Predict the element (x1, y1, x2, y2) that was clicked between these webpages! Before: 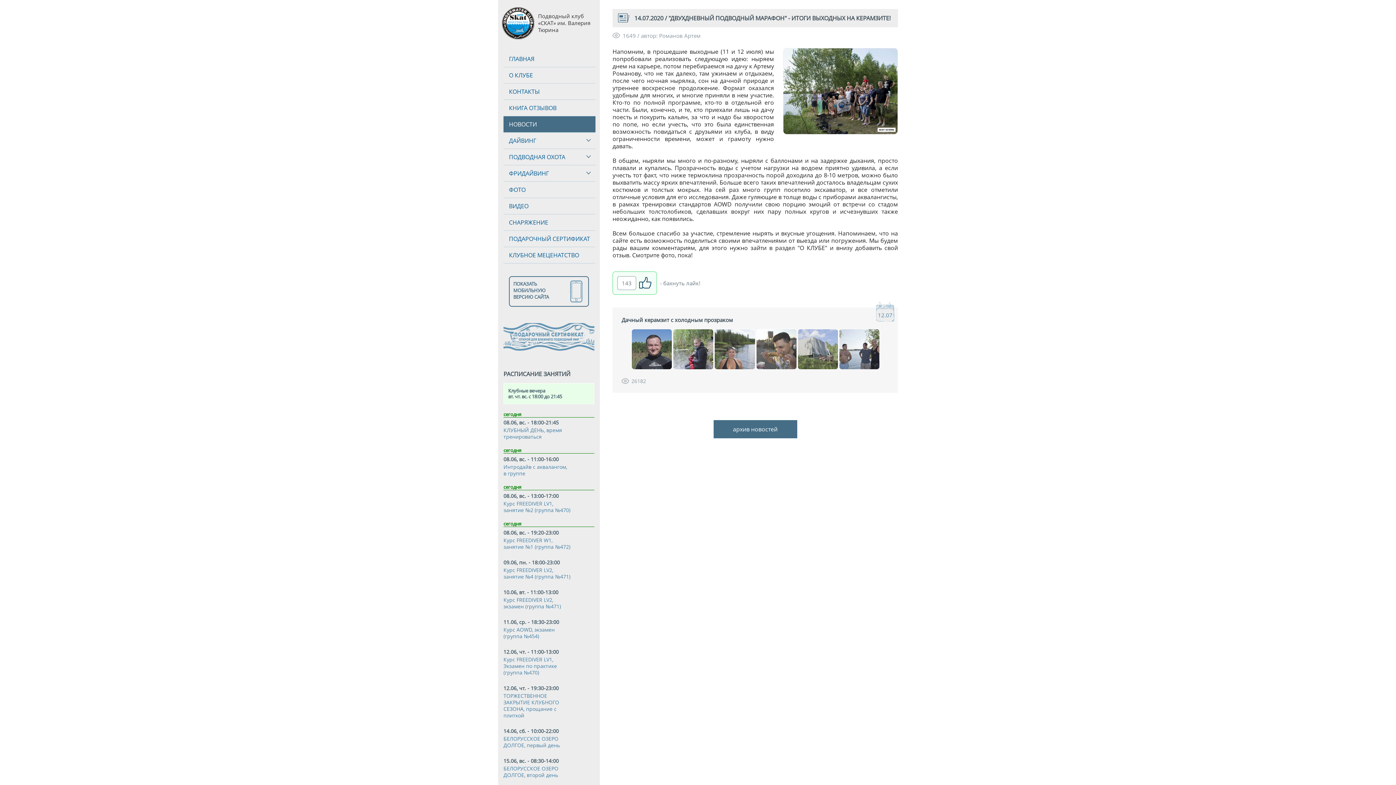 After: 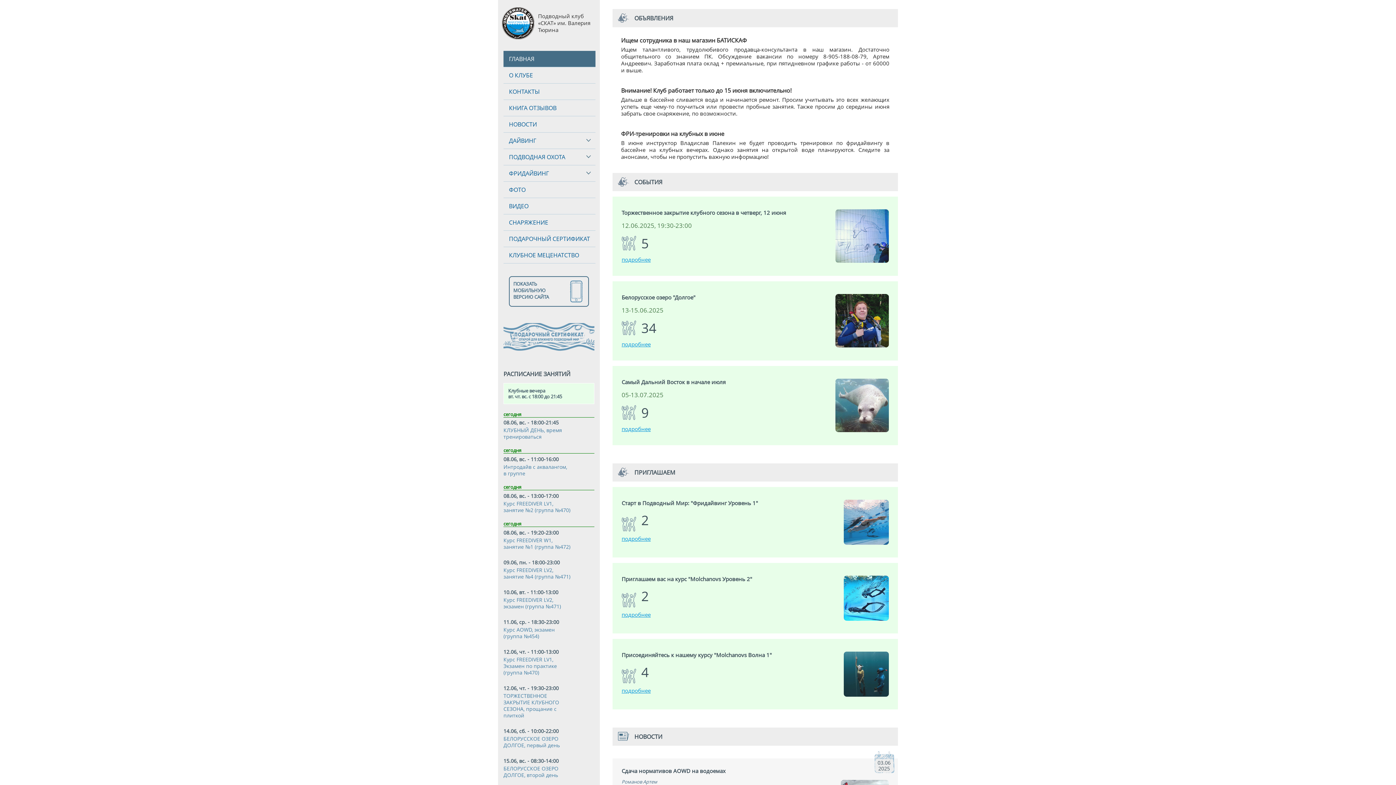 Action: label: Подводный клуб «СКАТ» им. Валерия Тюрина bbox: (538, 12, 600, 33)